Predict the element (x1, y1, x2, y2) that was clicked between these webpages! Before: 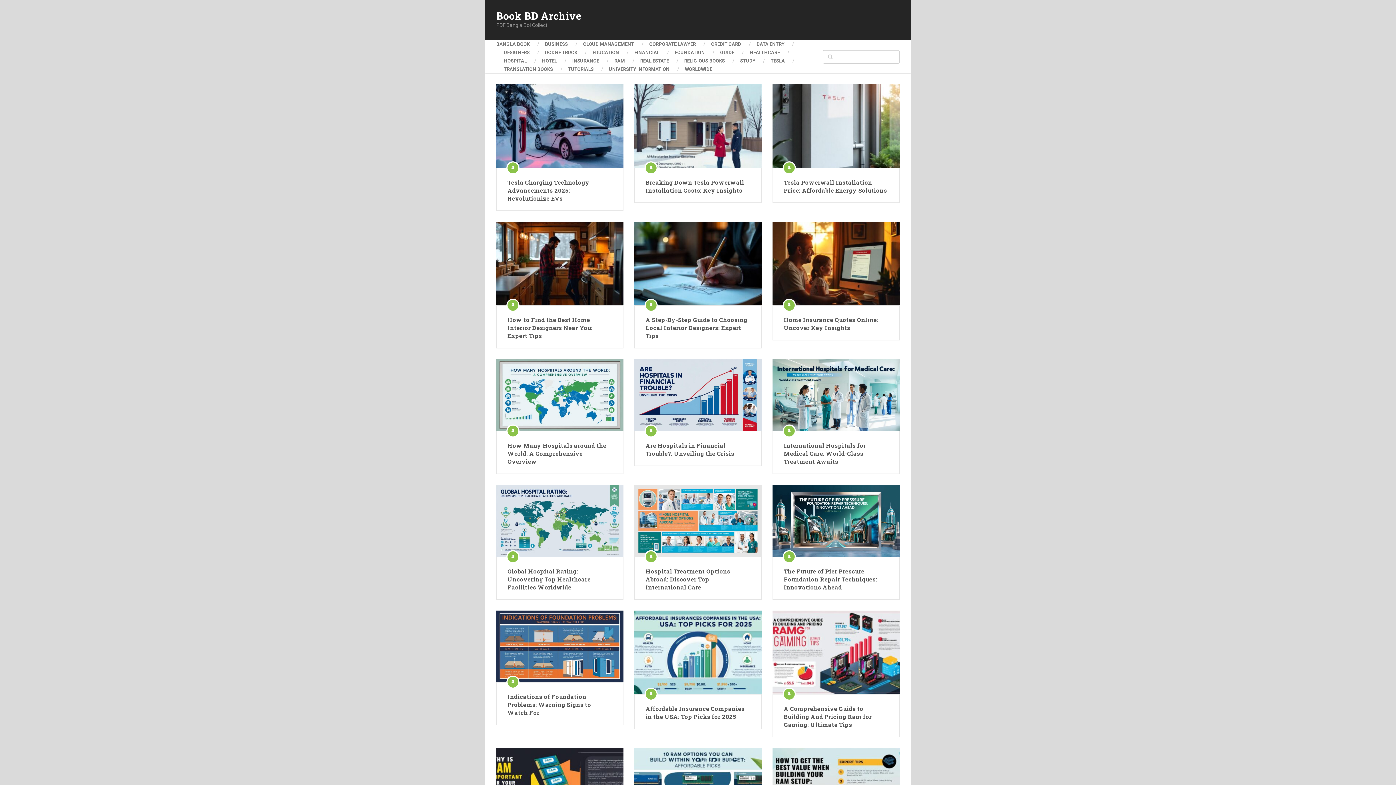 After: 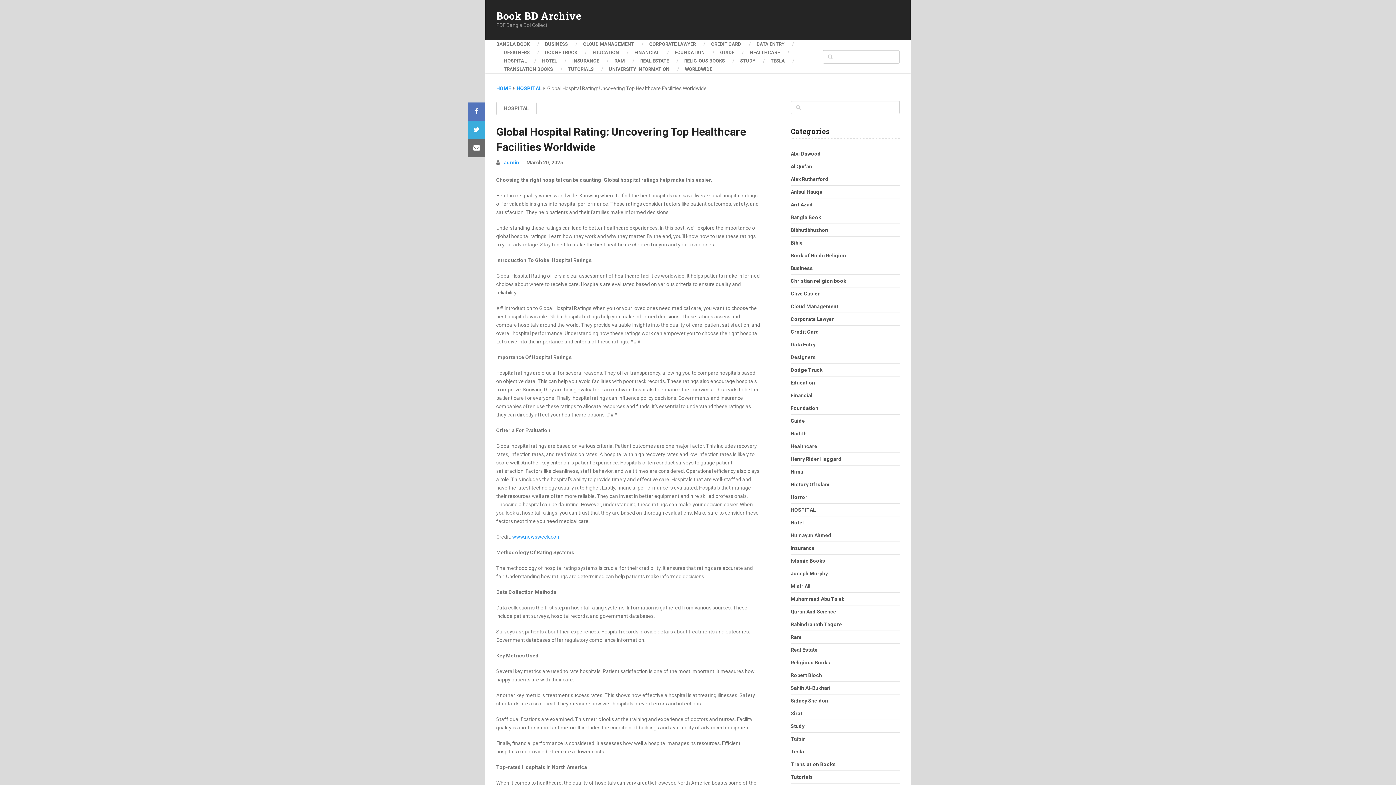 Action: bbox: (507, 567, 612, 591) label: Global Hospital Rating: Uncovering Top Healthcare Facilities Worldwide